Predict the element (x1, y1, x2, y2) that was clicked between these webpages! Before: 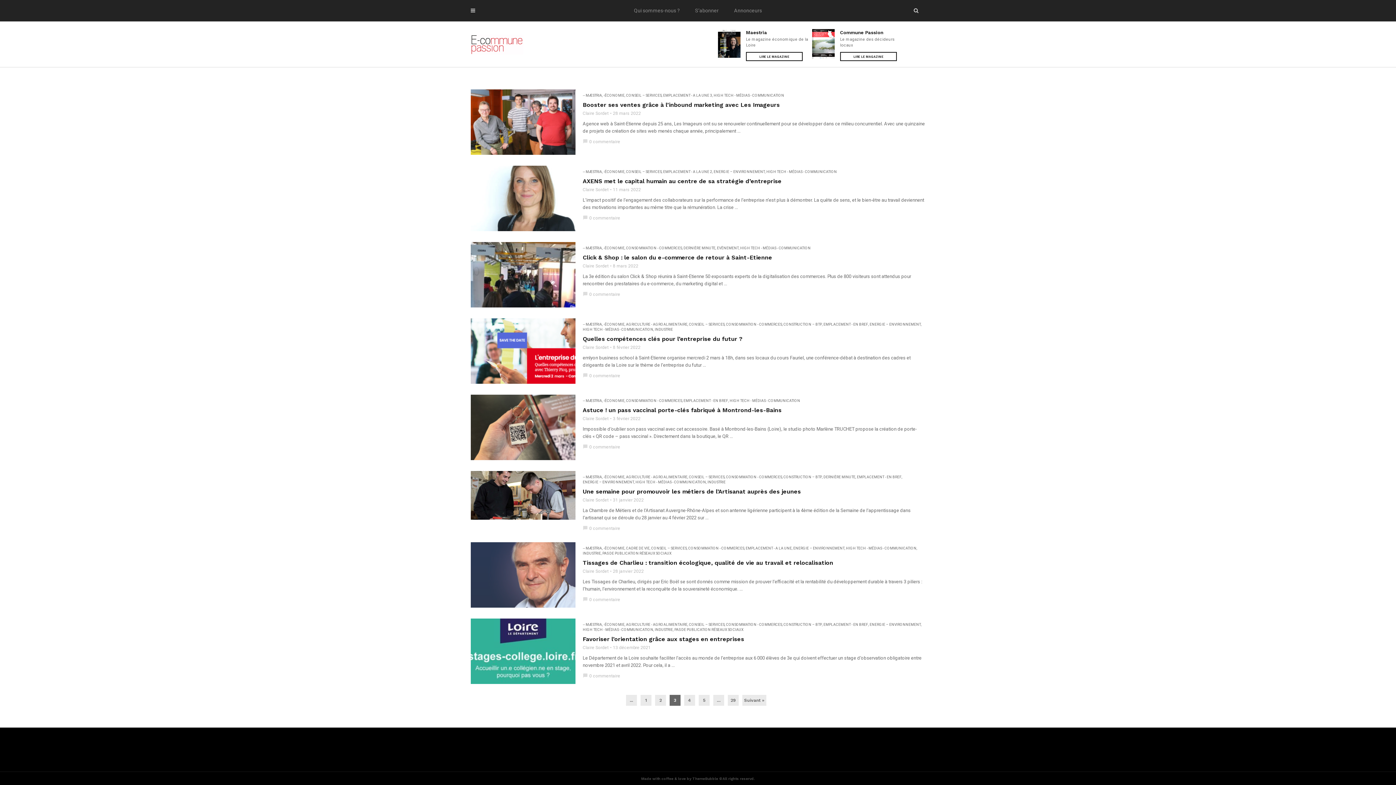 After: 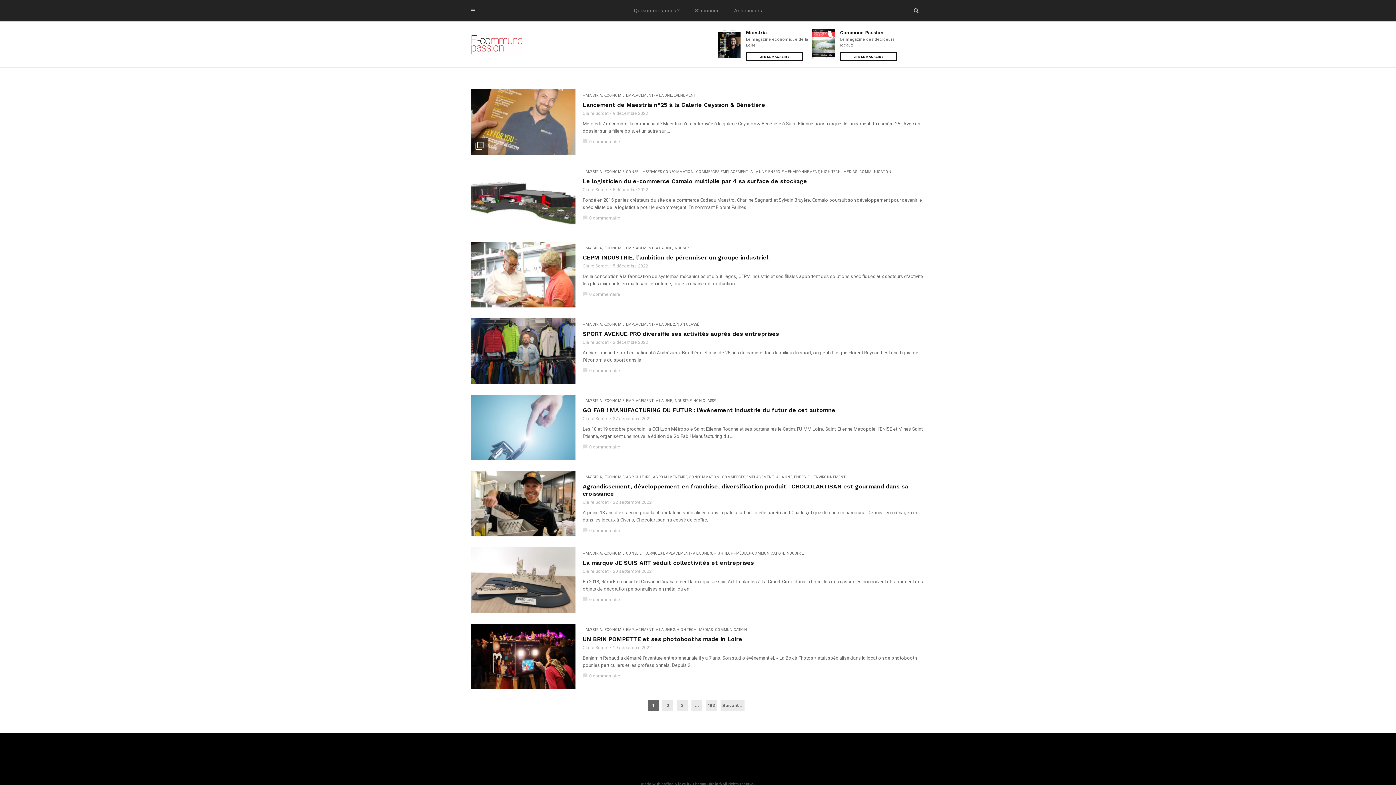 Action: bbox: (582, 322, 602, 327) label: -- MÆSTRIA